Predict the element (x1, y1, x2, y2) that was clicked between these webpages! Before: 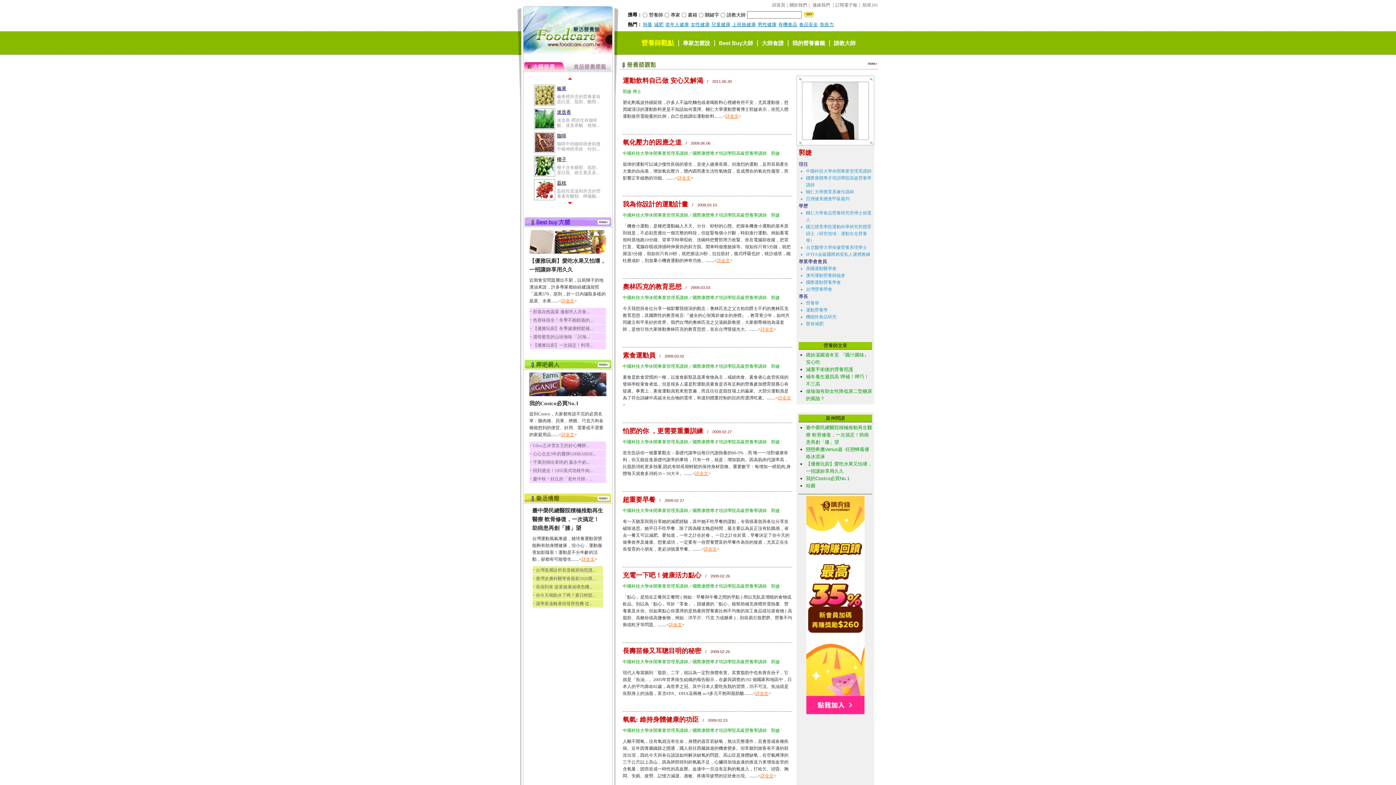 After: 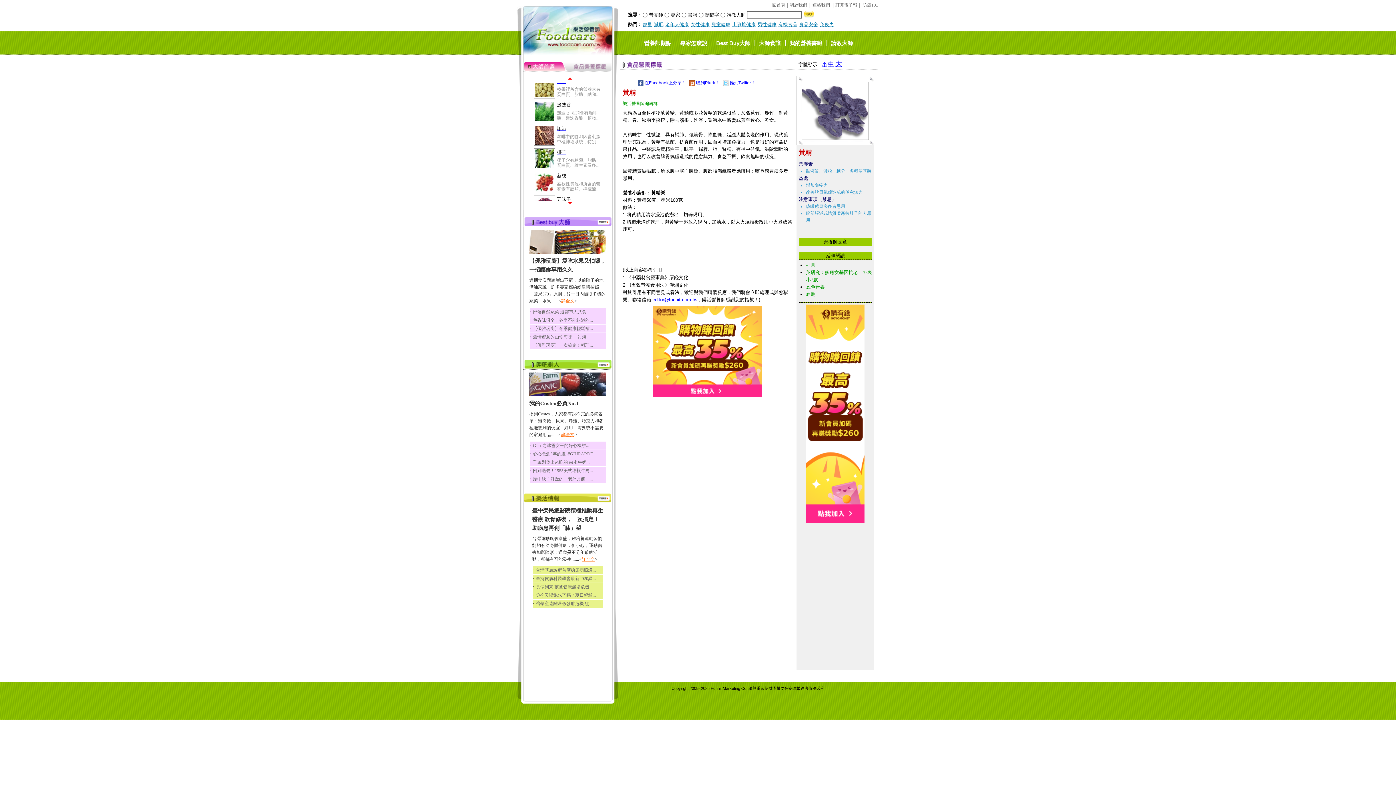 Action: bbox: (557, 117, 604, 128) label: 黃精味甘，性微溫，具有補肺、強筋骨、降...